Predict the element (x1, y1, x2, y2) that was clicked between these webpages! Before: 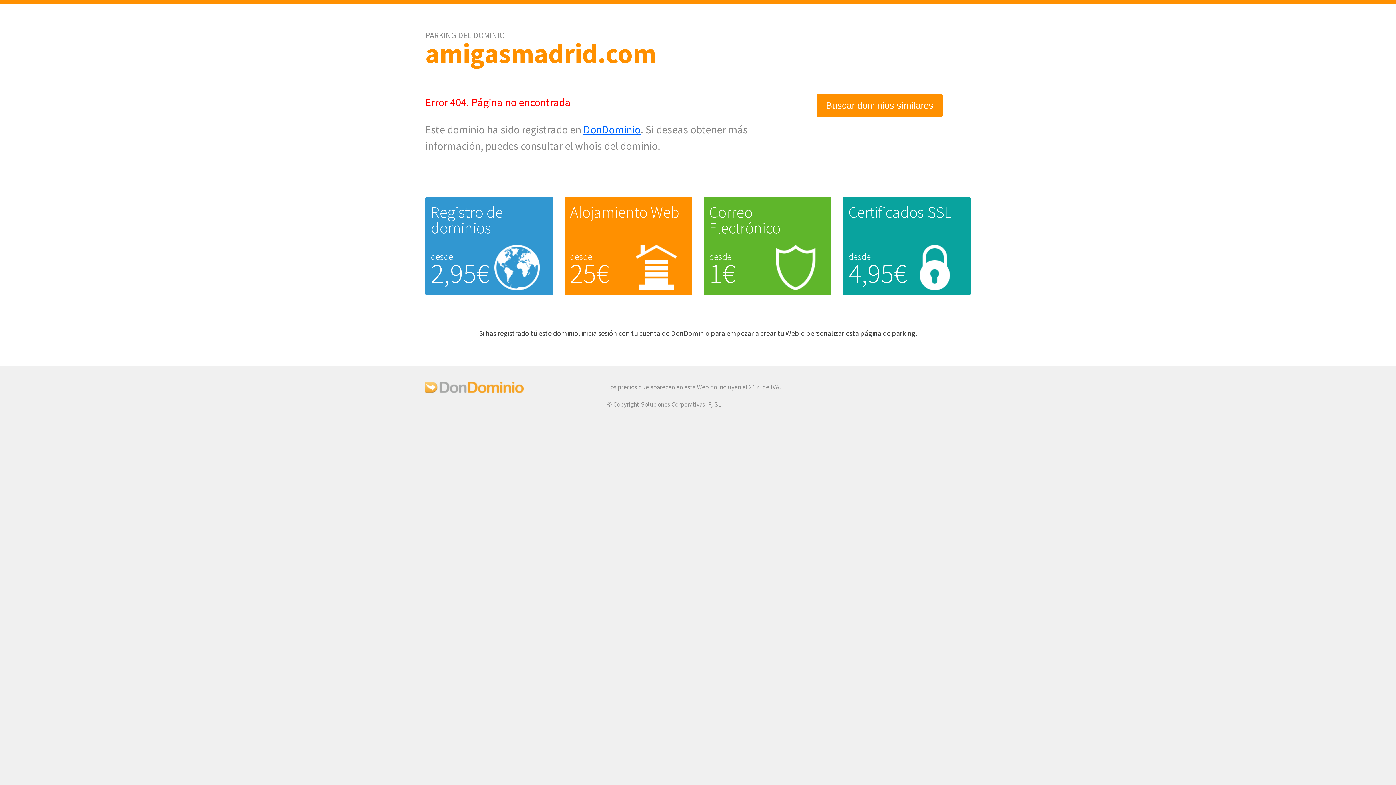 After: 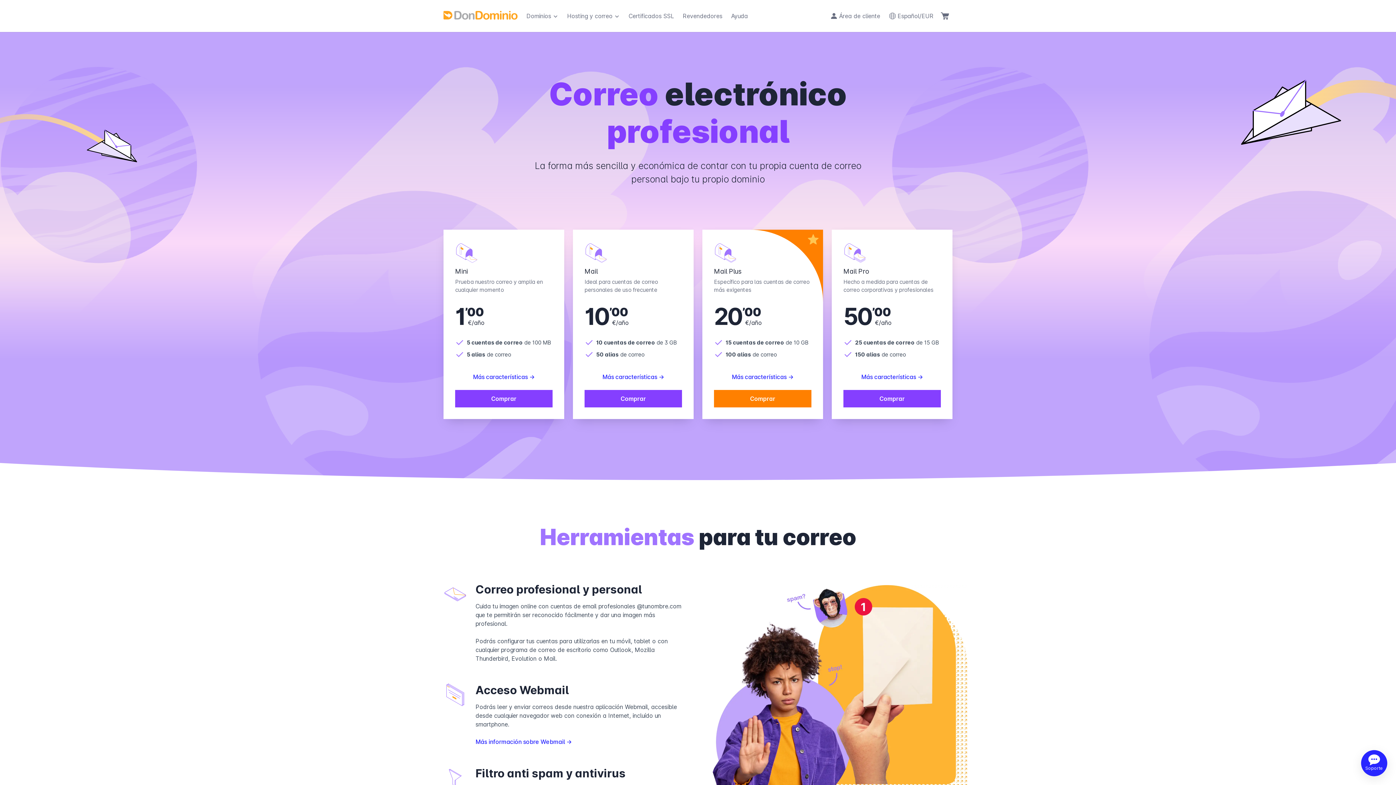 Action: label: Correo Electrónico bbox: (709, 202, 780, 237)